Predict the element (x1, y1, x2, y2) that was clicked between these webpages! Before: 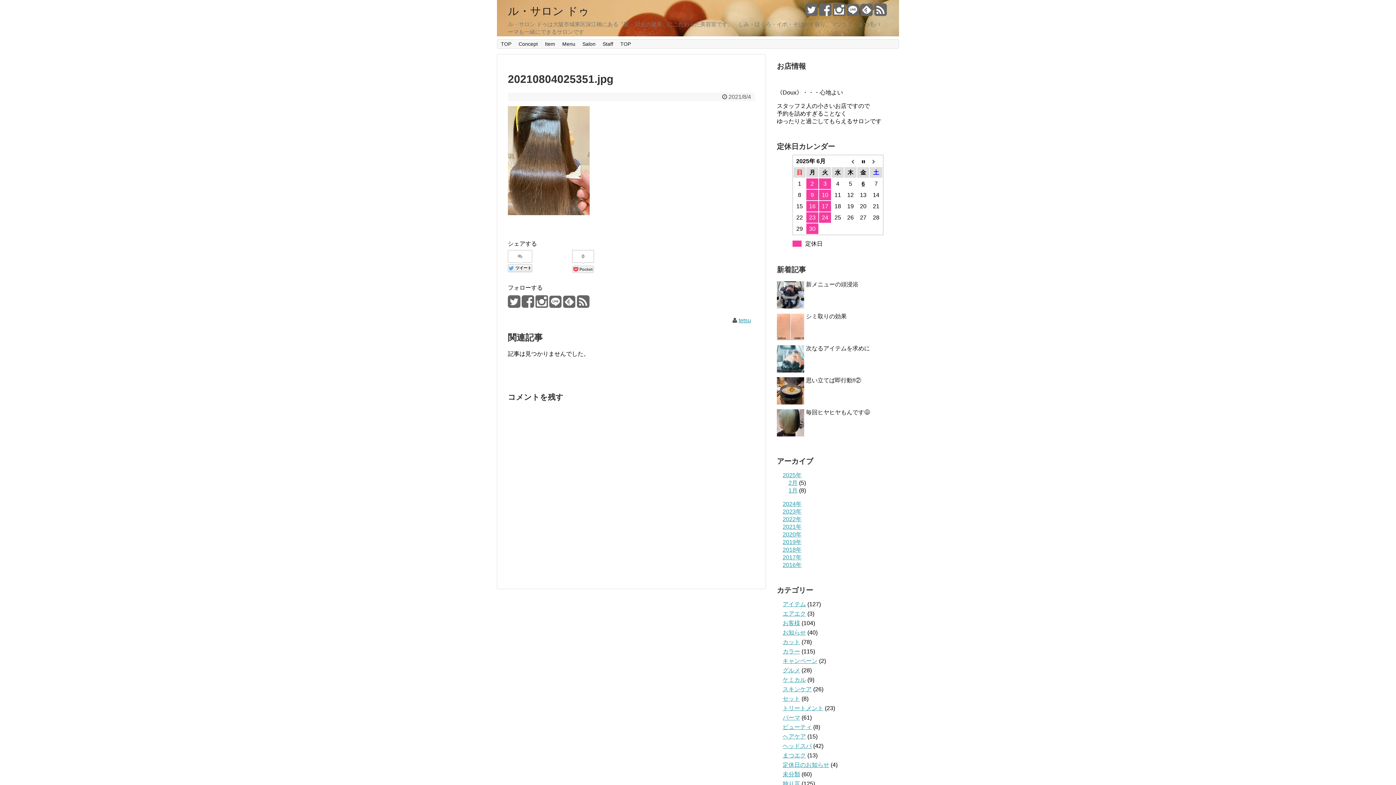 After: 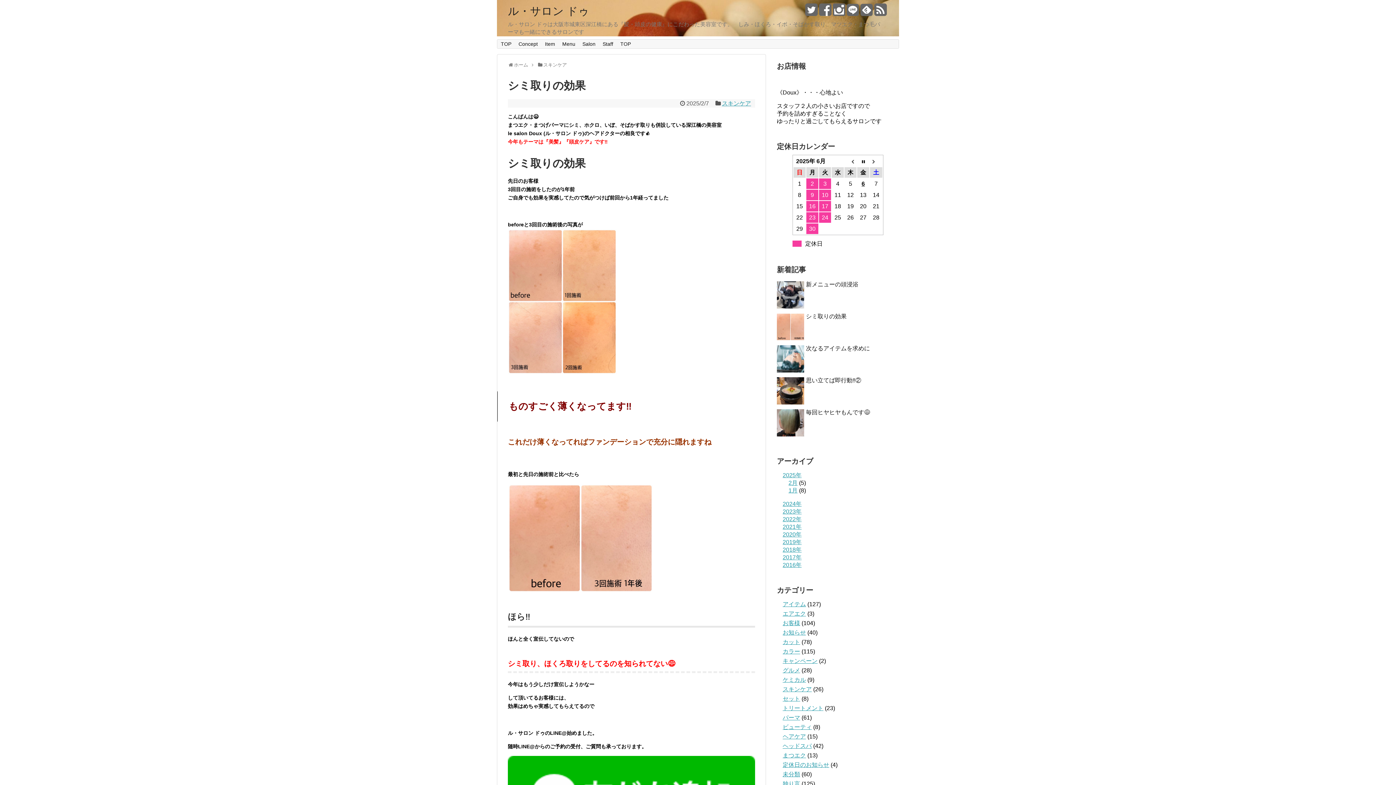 Action: label: シミ取りの効果 bbox: (806, 313, 846, 319)